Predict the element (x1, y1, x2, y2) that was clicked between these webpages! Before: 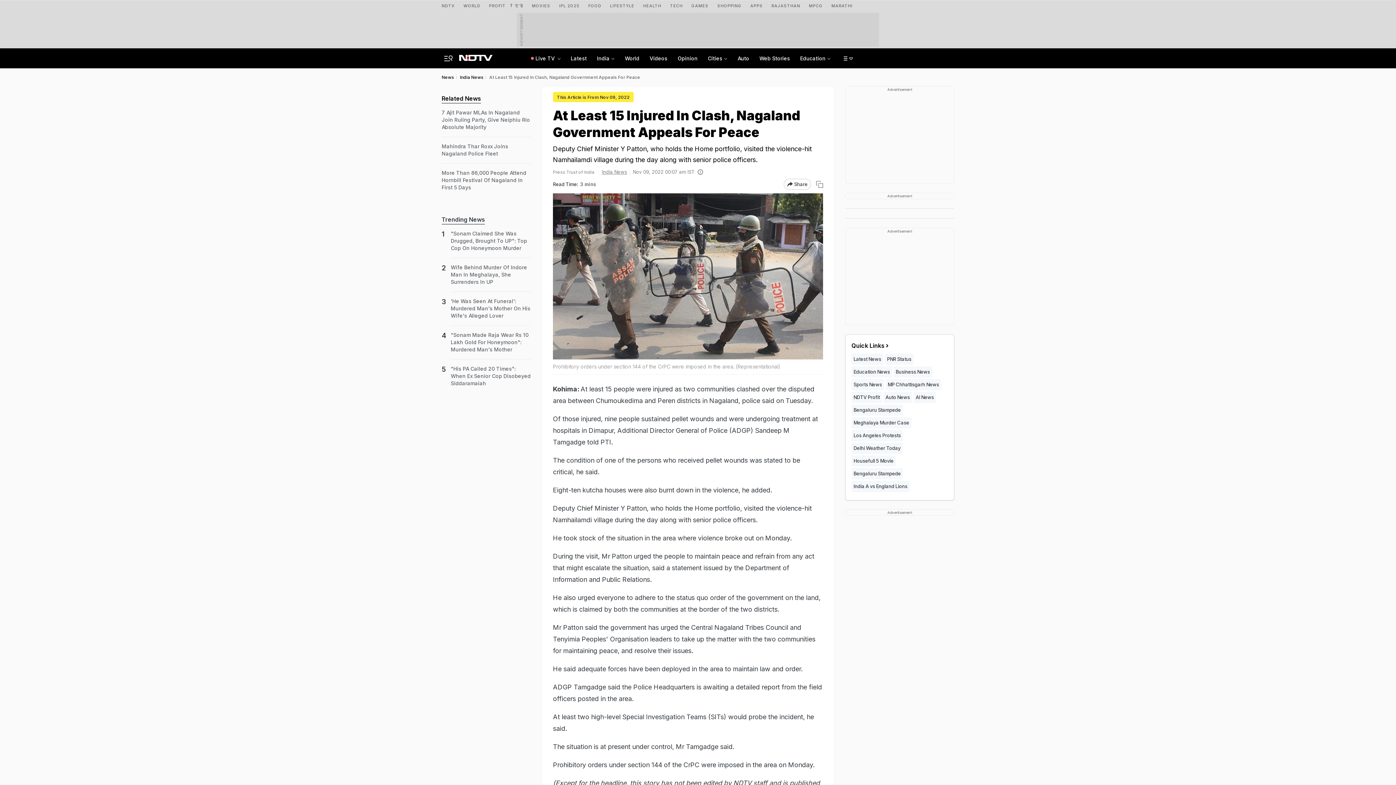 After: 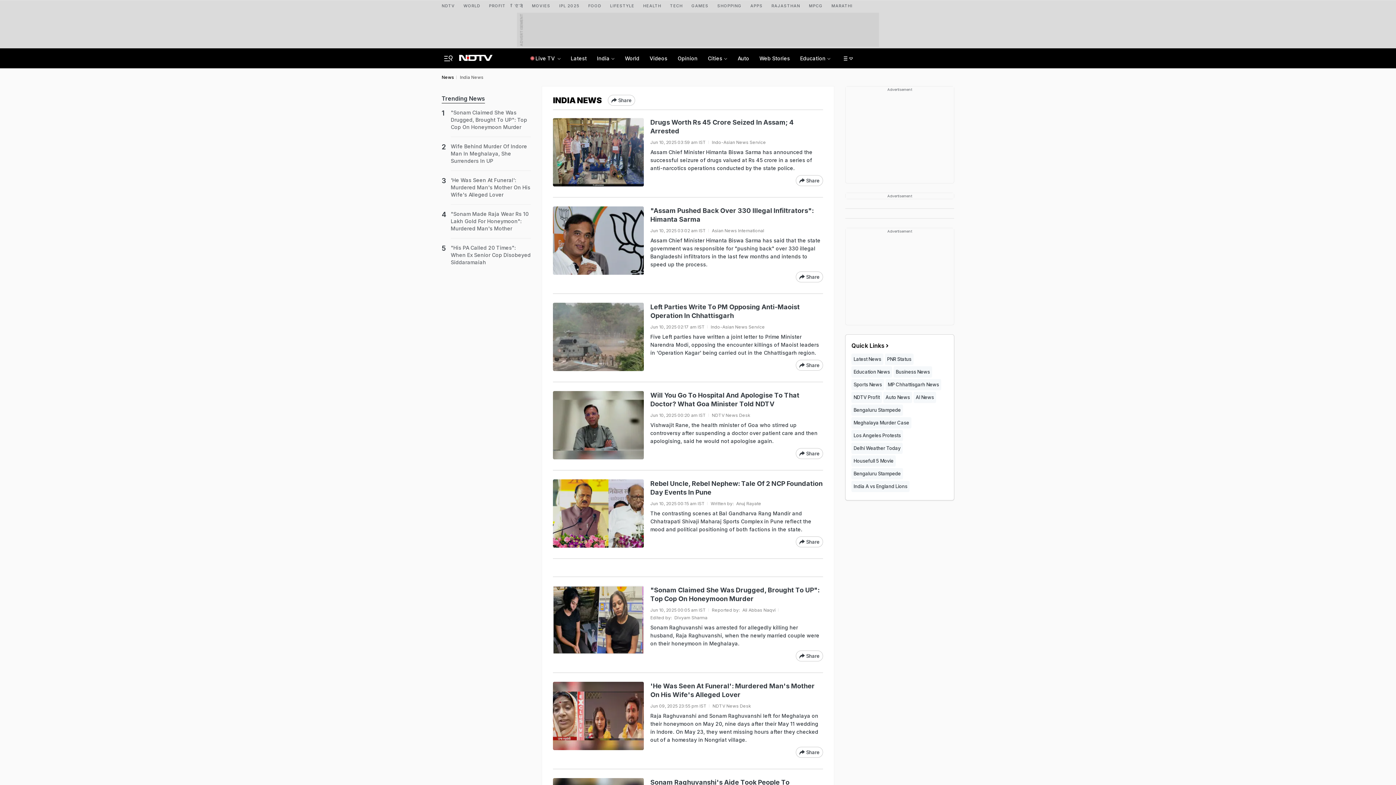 Action: label: India bbox: (594, 48, 612, 68)